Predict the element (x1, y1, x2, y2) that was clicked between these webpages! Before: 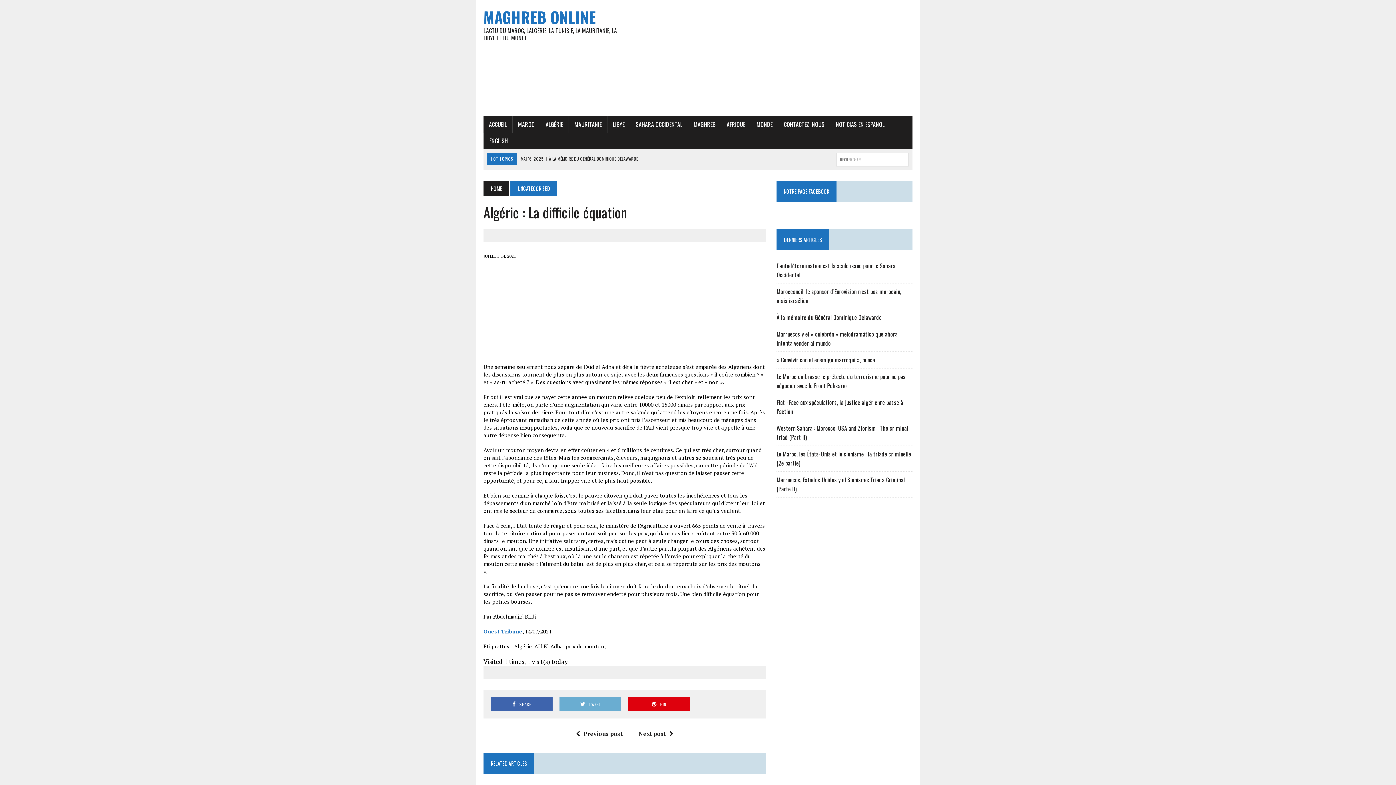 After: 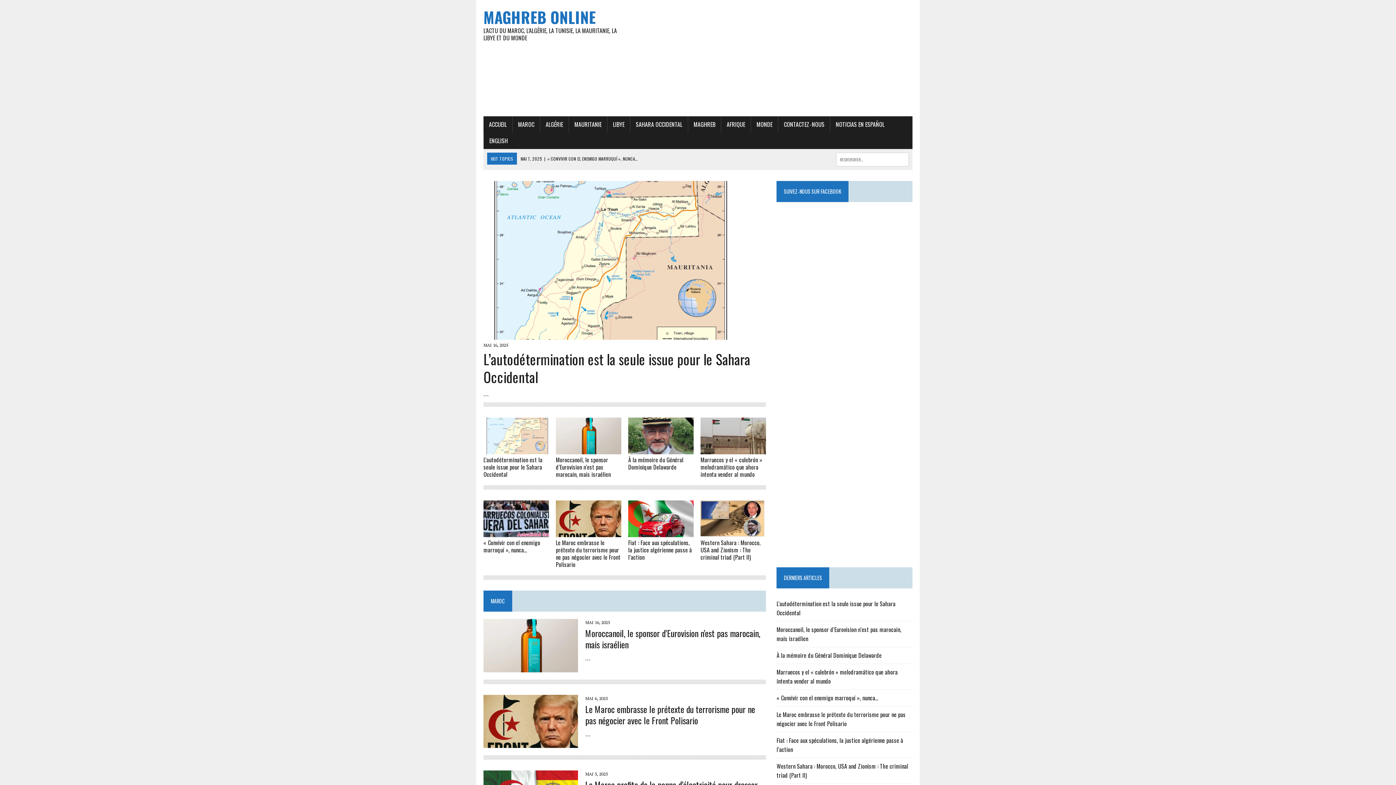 Action: label: MAGHREB ONLINE
L'ACTU DU MAROC, L'ALGÉRIE, LA TUNISIE, LA MAURITANIE, LA LIBYE ET DU MONDE bbox: (483, 7, 619, 41)